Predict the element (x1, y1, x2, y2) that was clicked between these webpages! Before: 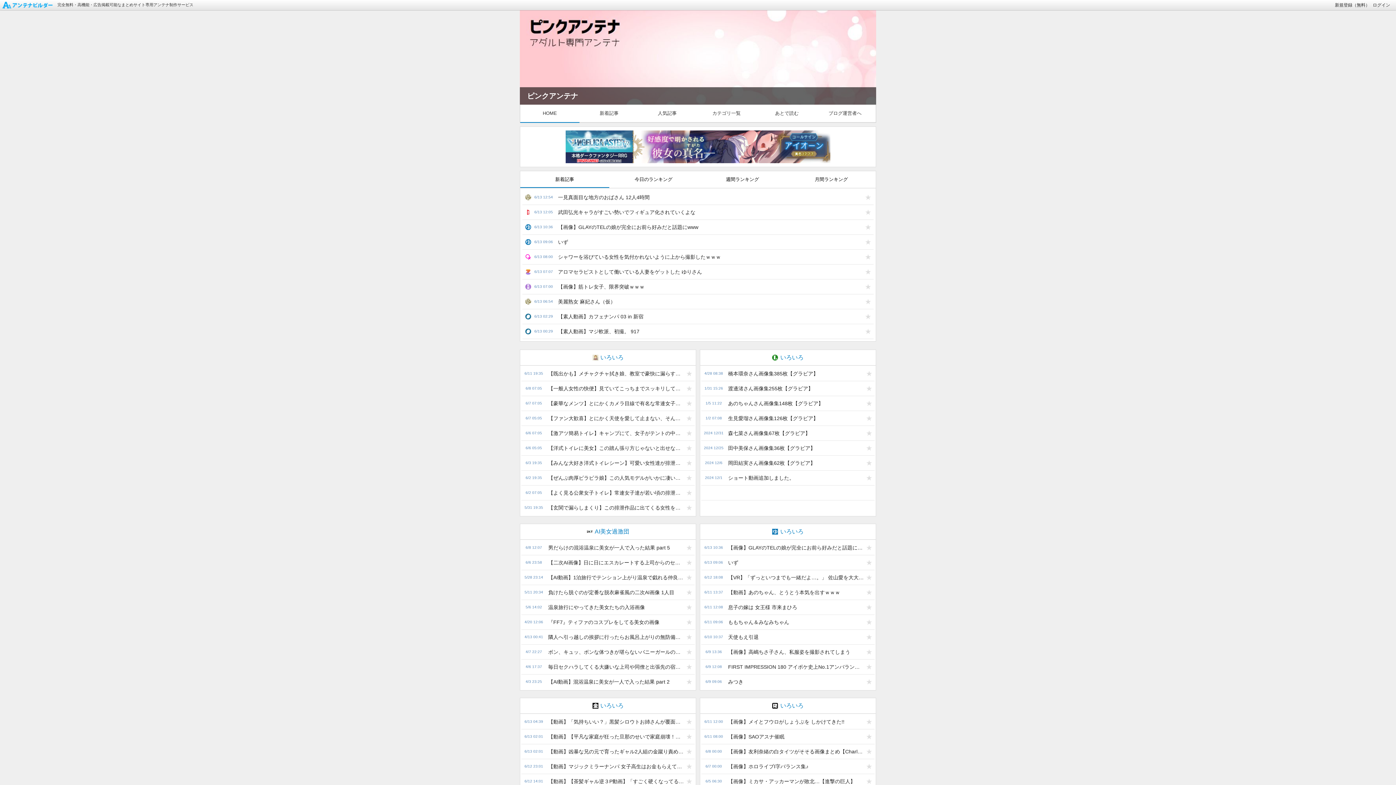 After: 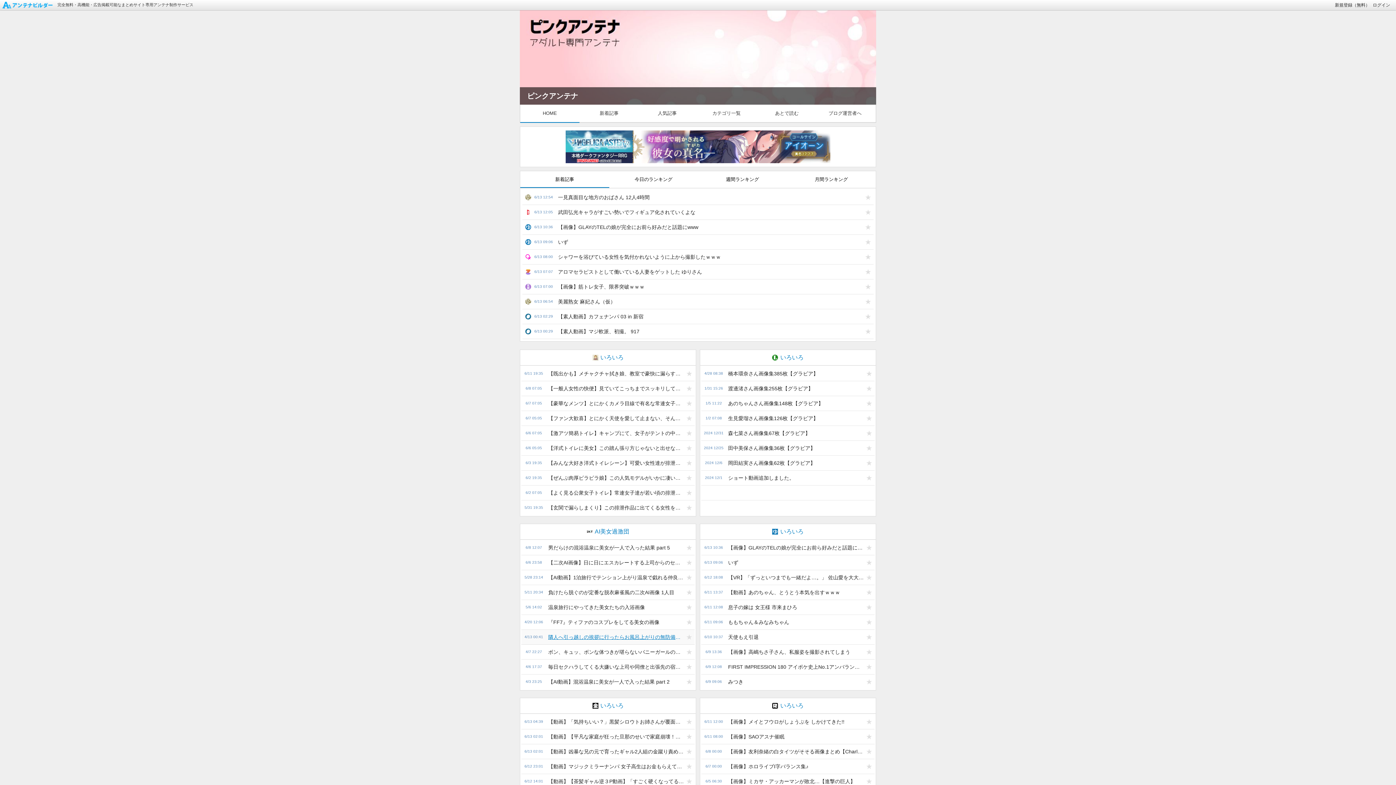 Action: label: 隣人へ引っ越しの挨拶に行ったらお風呂上がりの無防備な姿の美女が現れた画像 part 2 bbox: (544, 630, 684, 644)